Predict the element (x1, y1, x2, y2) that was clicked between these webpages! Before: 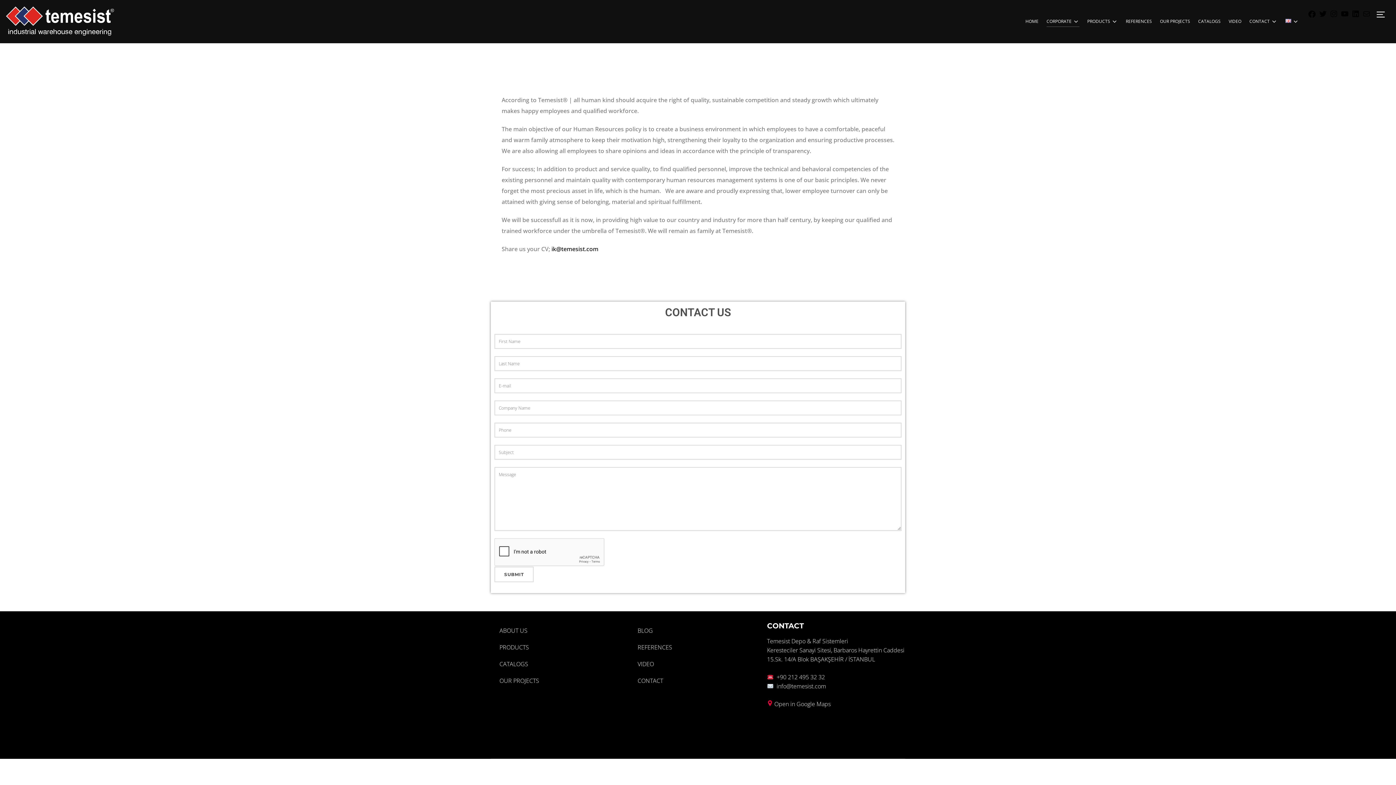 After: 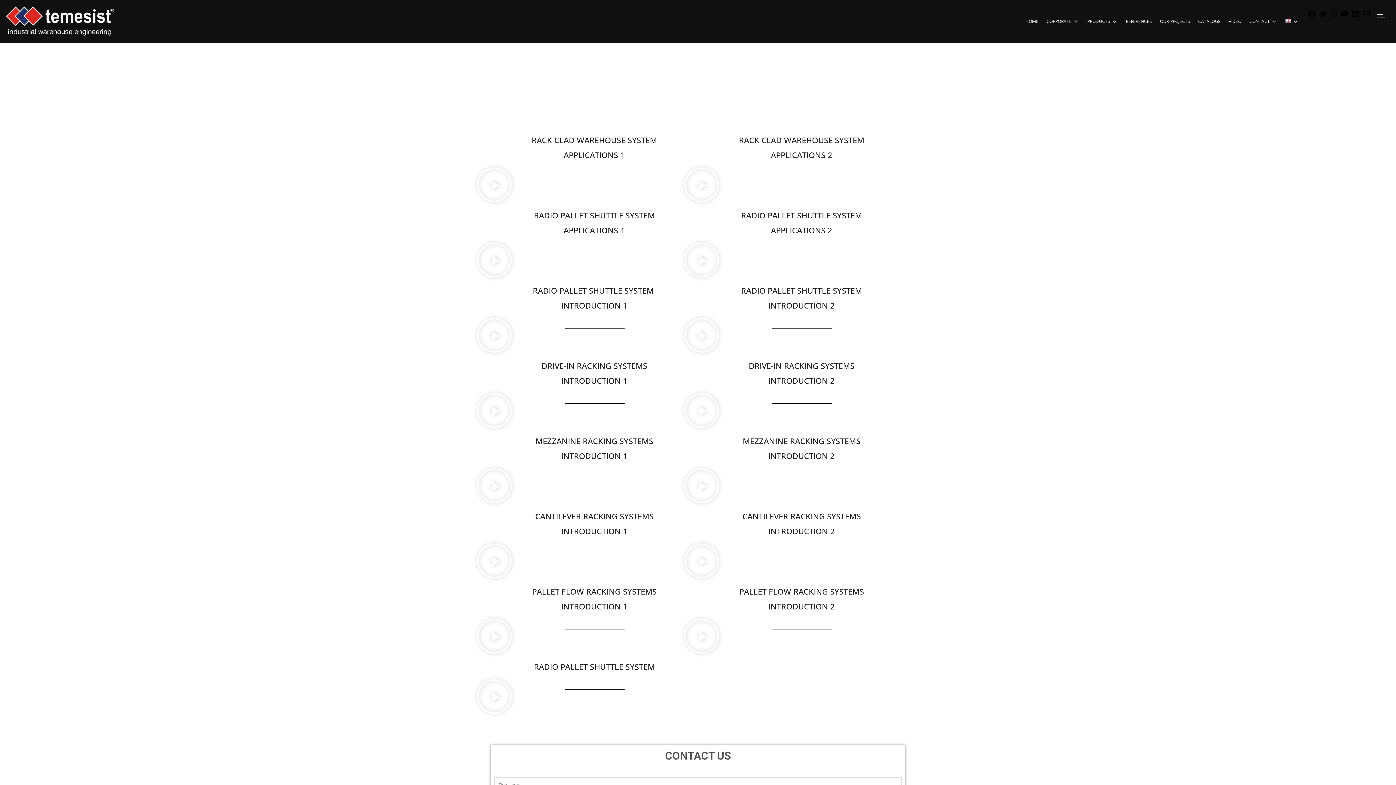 Action: label: VIDEO bbox: (637, 660, 654, 668)